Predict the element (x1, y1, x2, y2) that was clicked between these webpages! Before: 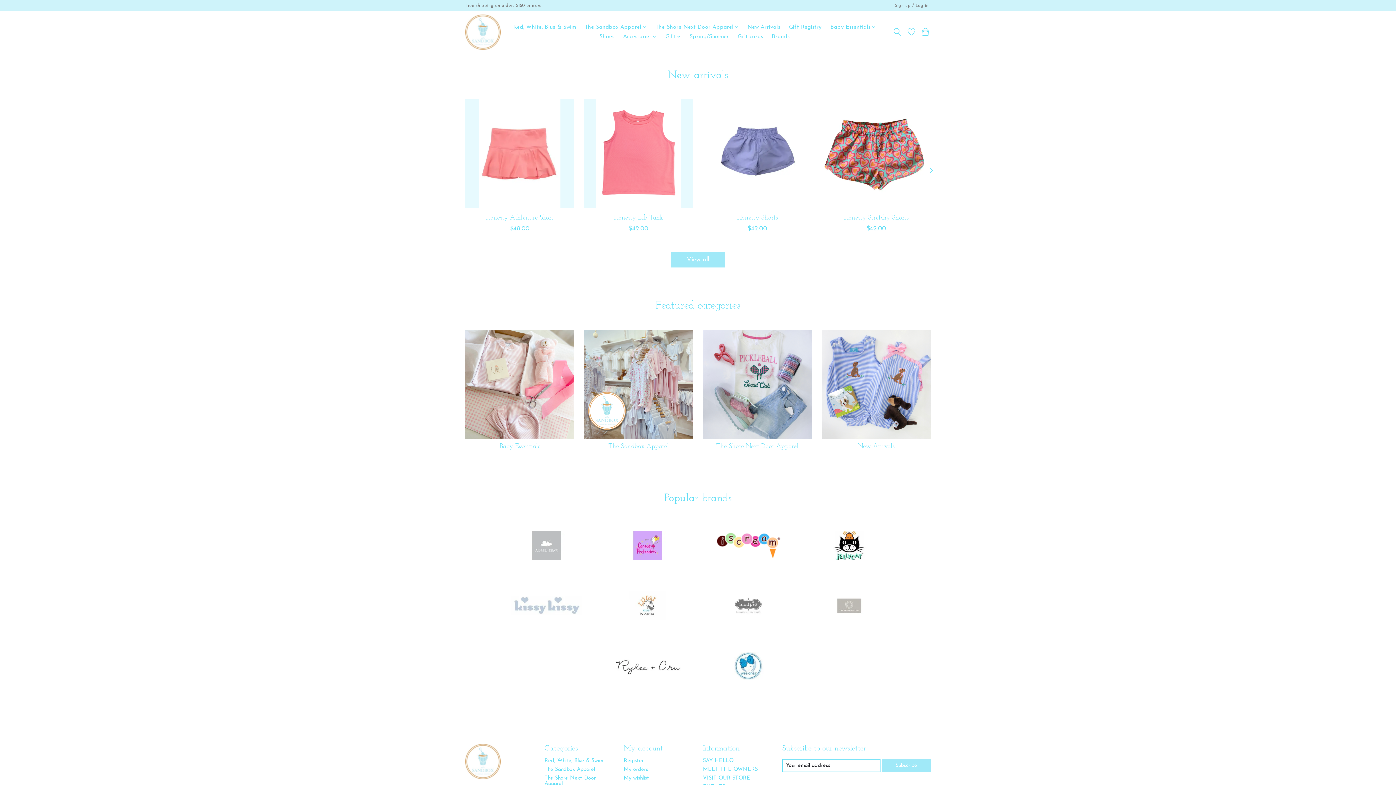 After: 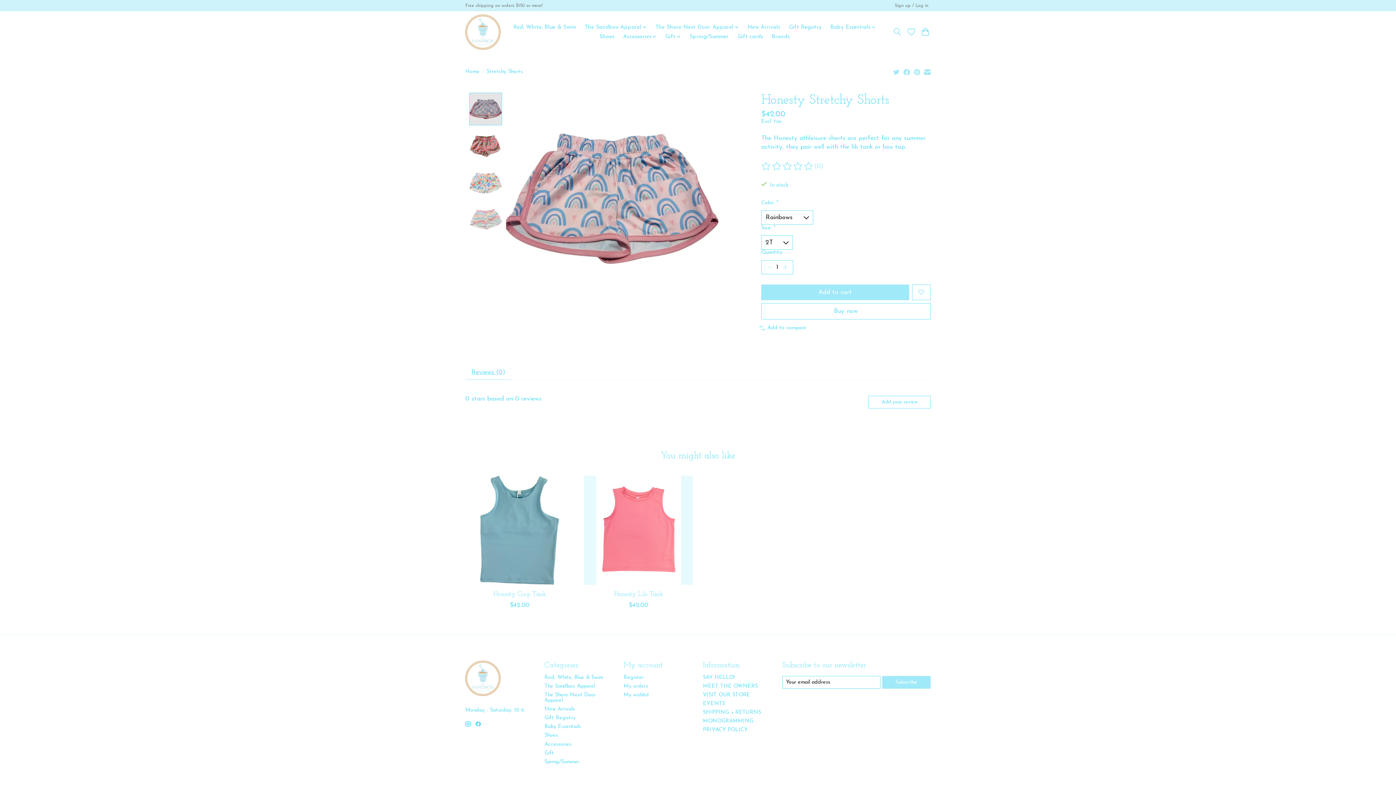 Action: bbox: (844, 214, 908, 221) label: Honesty Stretchy Shorts